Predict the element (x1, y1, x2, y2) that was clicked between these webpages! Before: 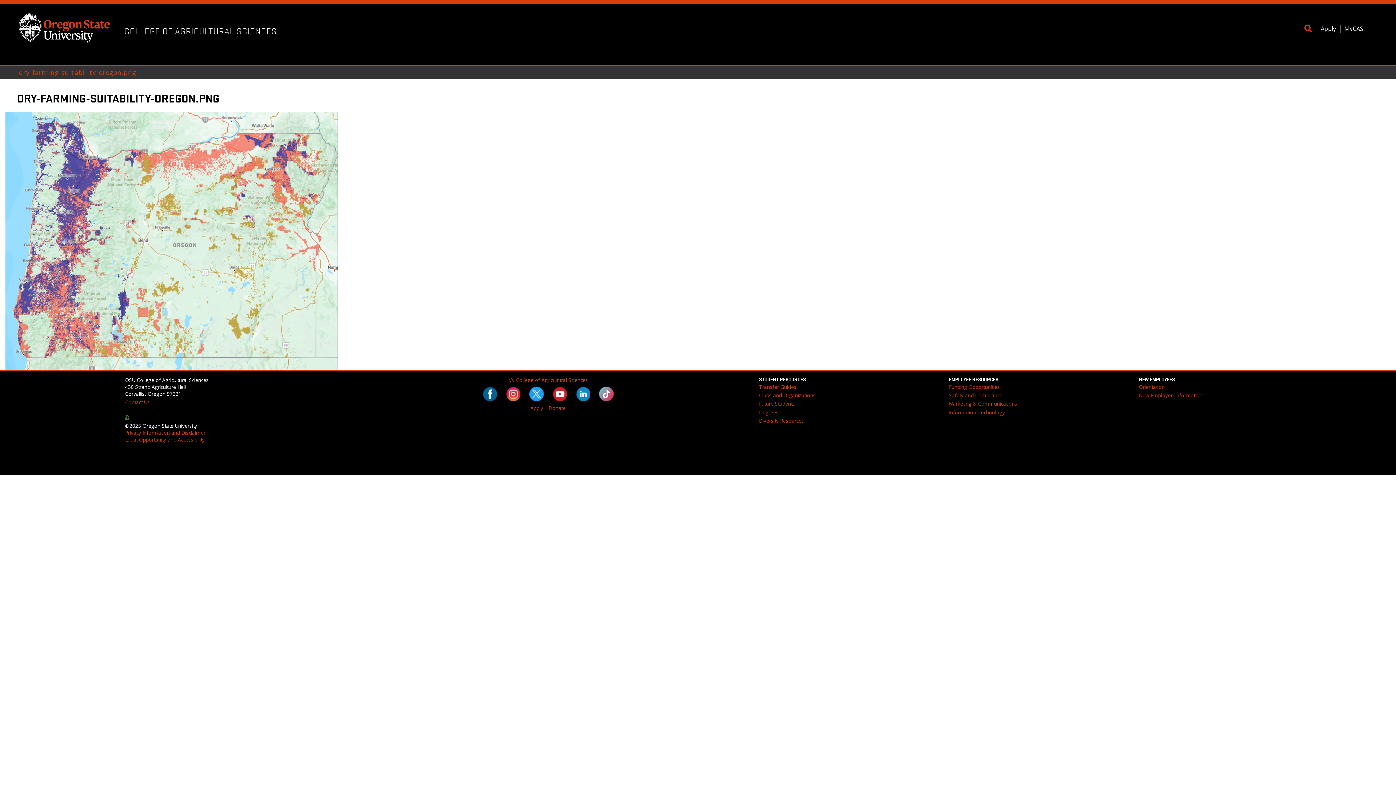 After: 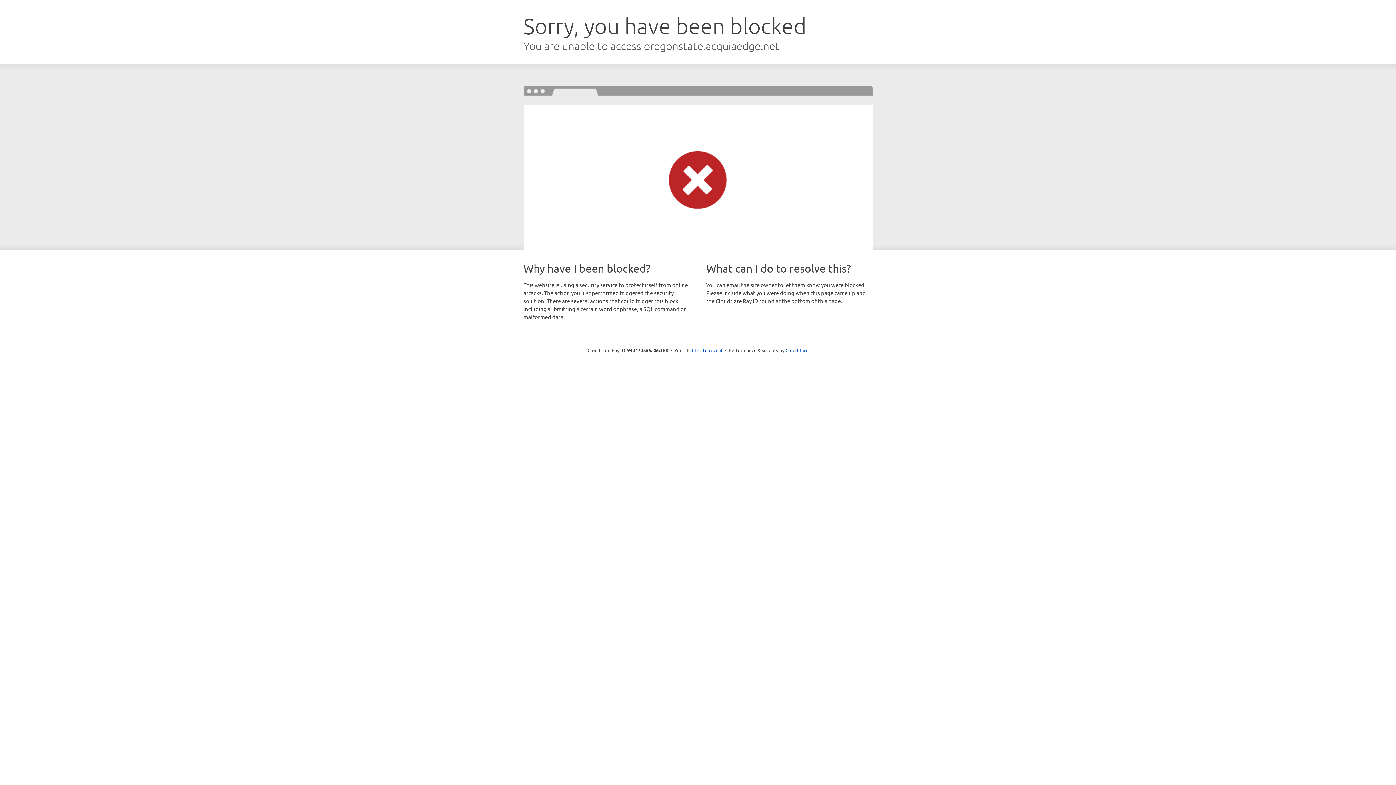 Action: bbox: (949, 400, 1017, 407) label: Marketing & Communications